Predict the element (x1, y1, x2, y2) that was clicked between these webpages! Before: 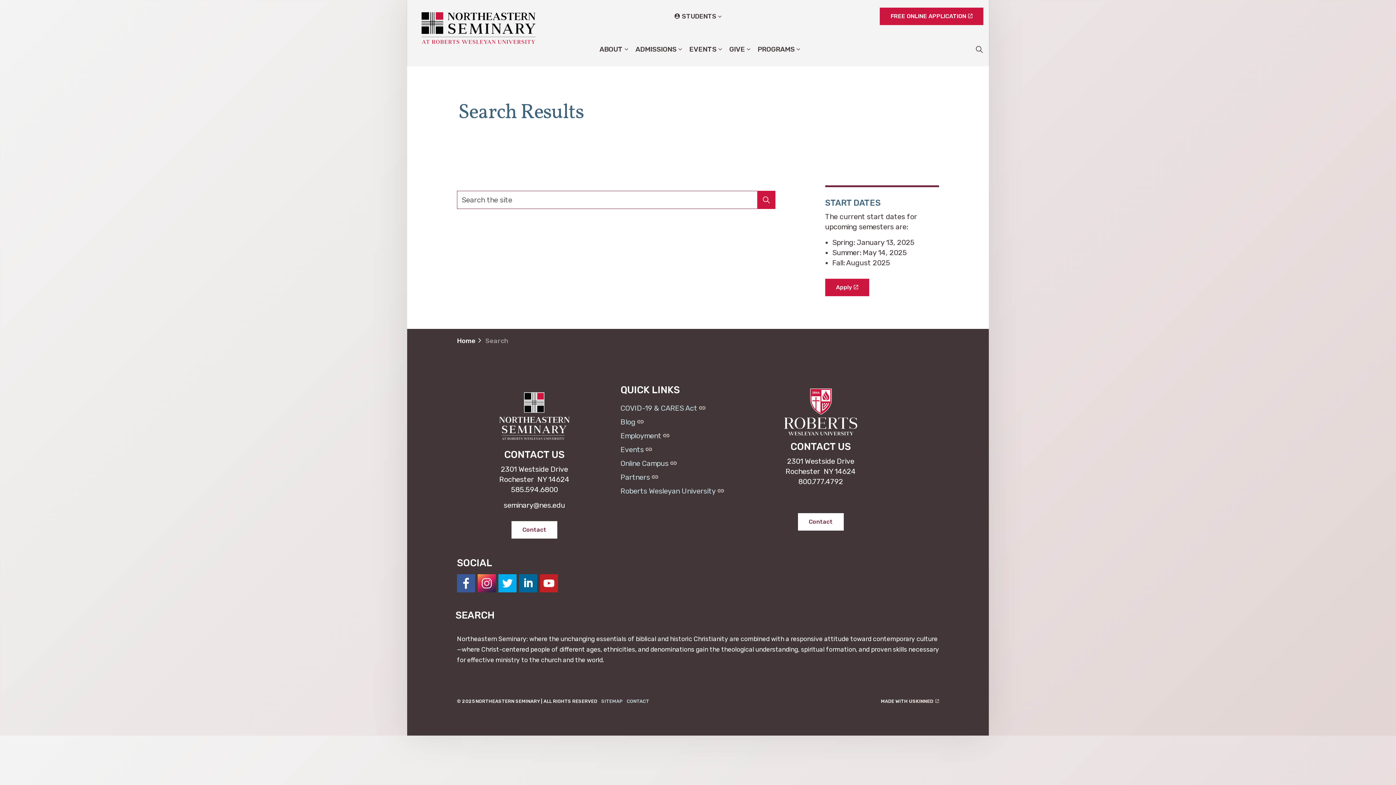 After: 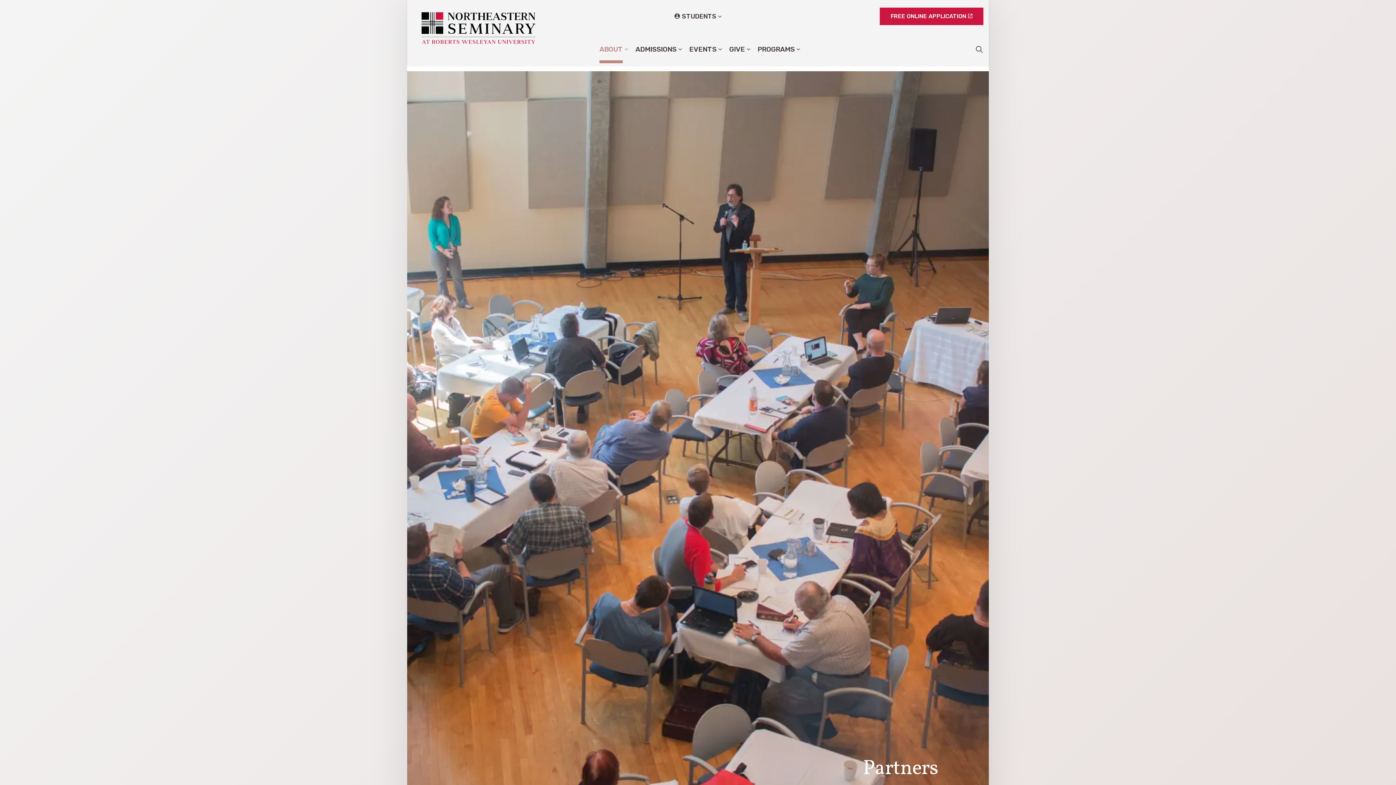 Action: bbox: (620, 472, 734, 482) label: Partners